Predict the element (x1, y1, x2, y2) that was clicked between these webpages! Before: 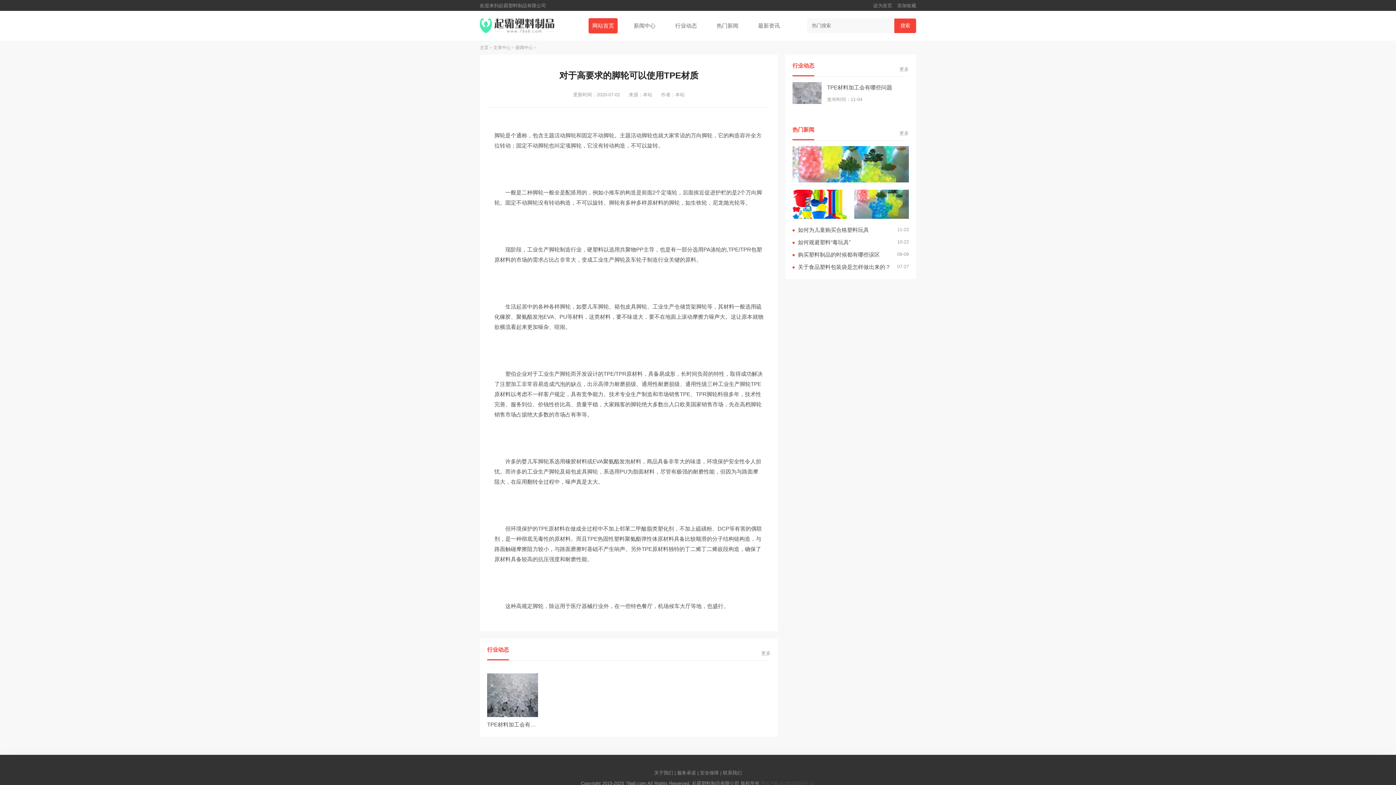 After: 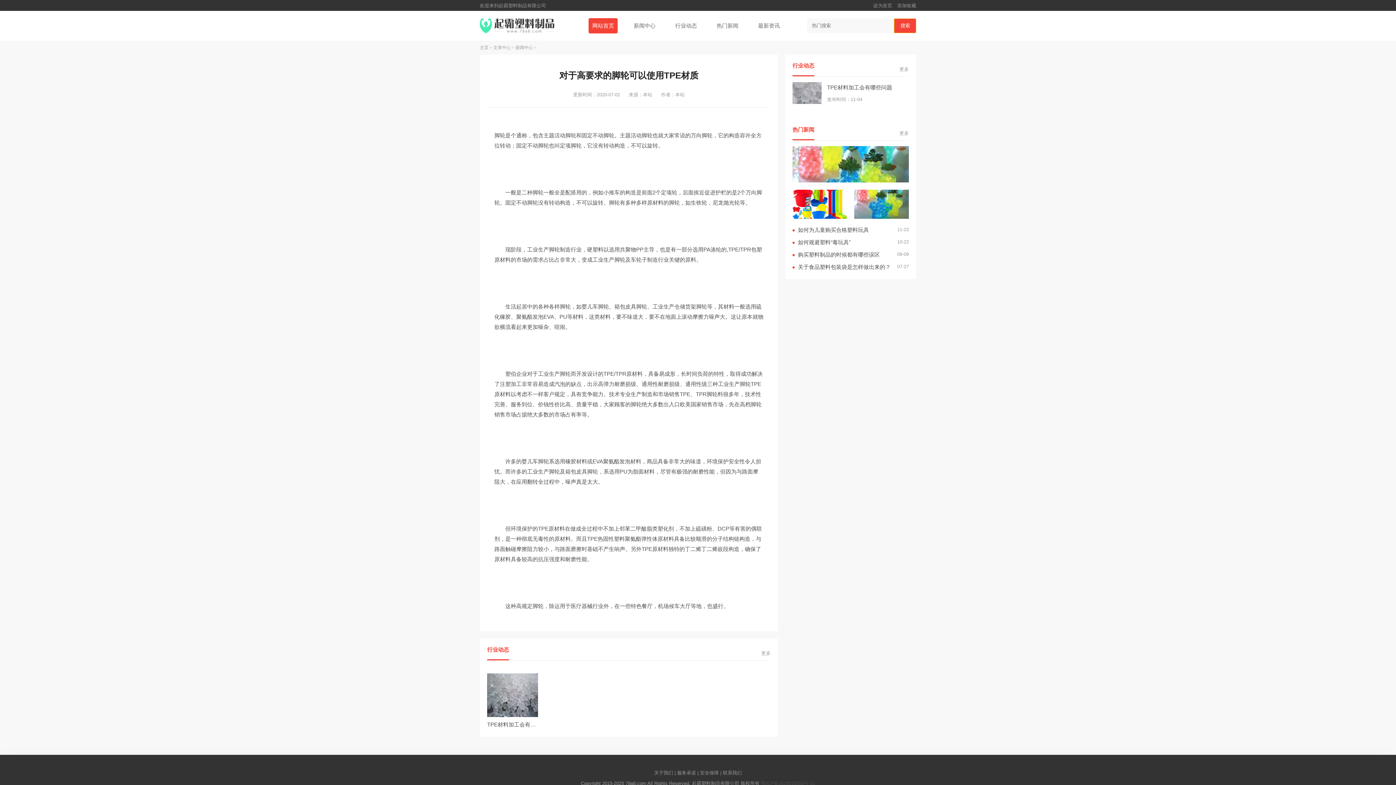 Action: label: 搜索 bbox: (894, 18, 916, 33)